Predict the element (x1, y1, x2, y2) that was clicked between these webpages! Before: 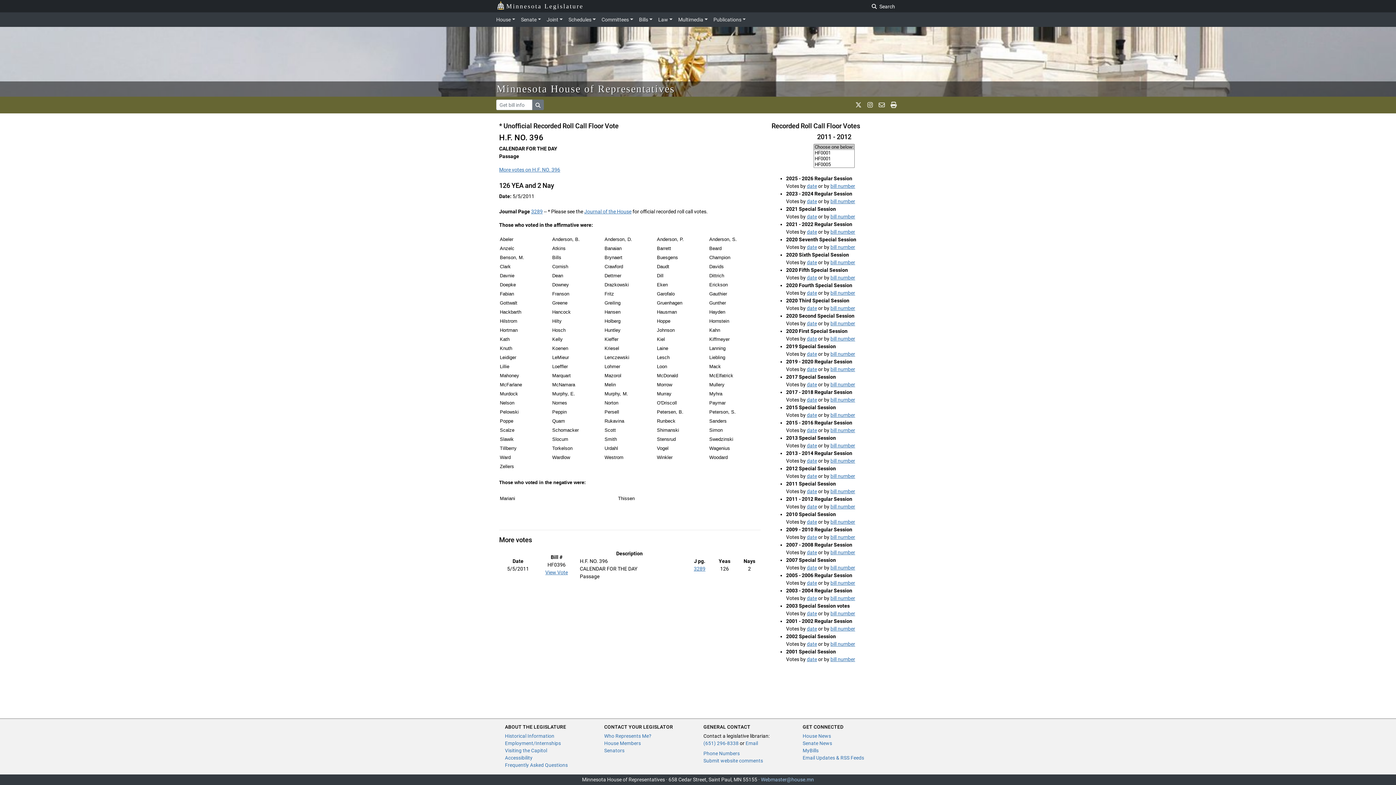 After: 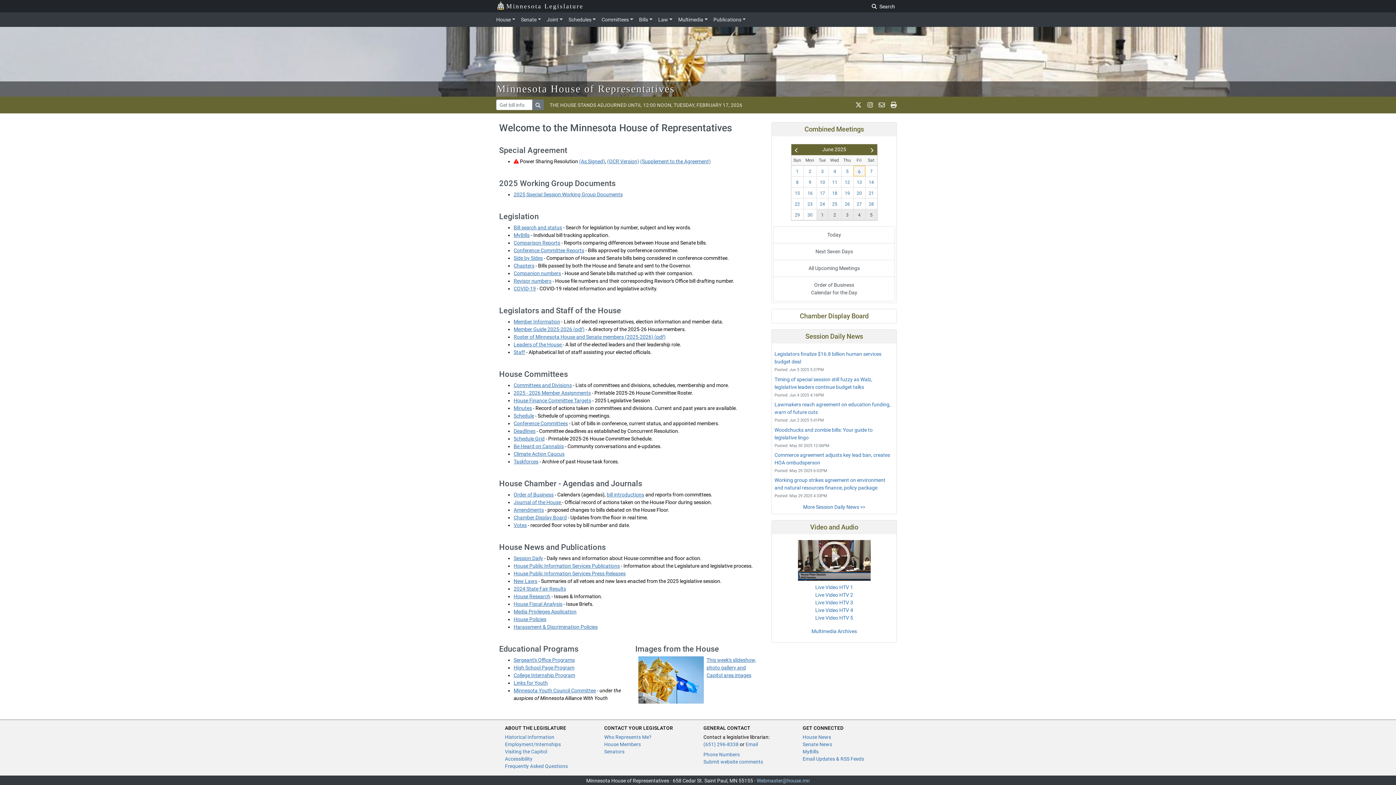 Action: bbox: (496, 83, 675, 94) label: Minnesota House of Representatives